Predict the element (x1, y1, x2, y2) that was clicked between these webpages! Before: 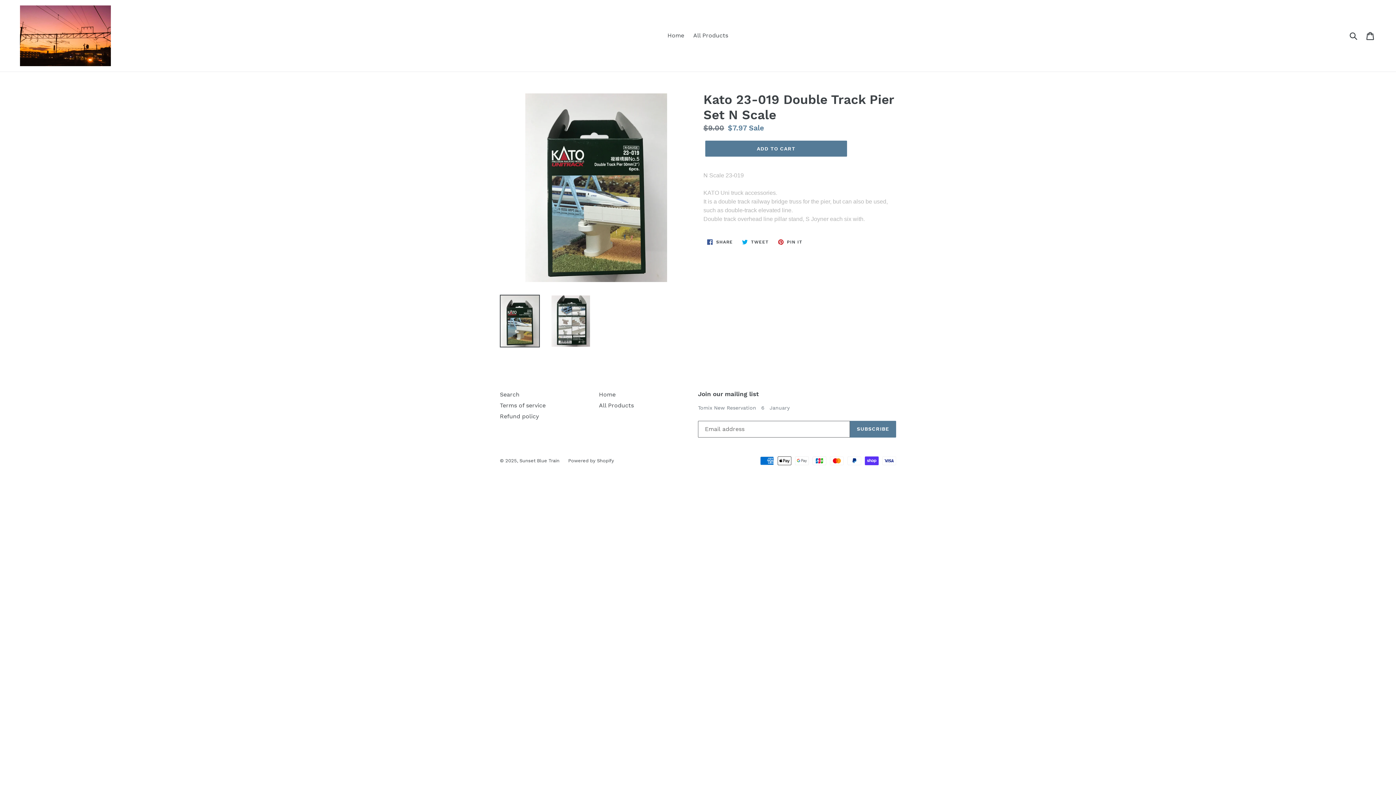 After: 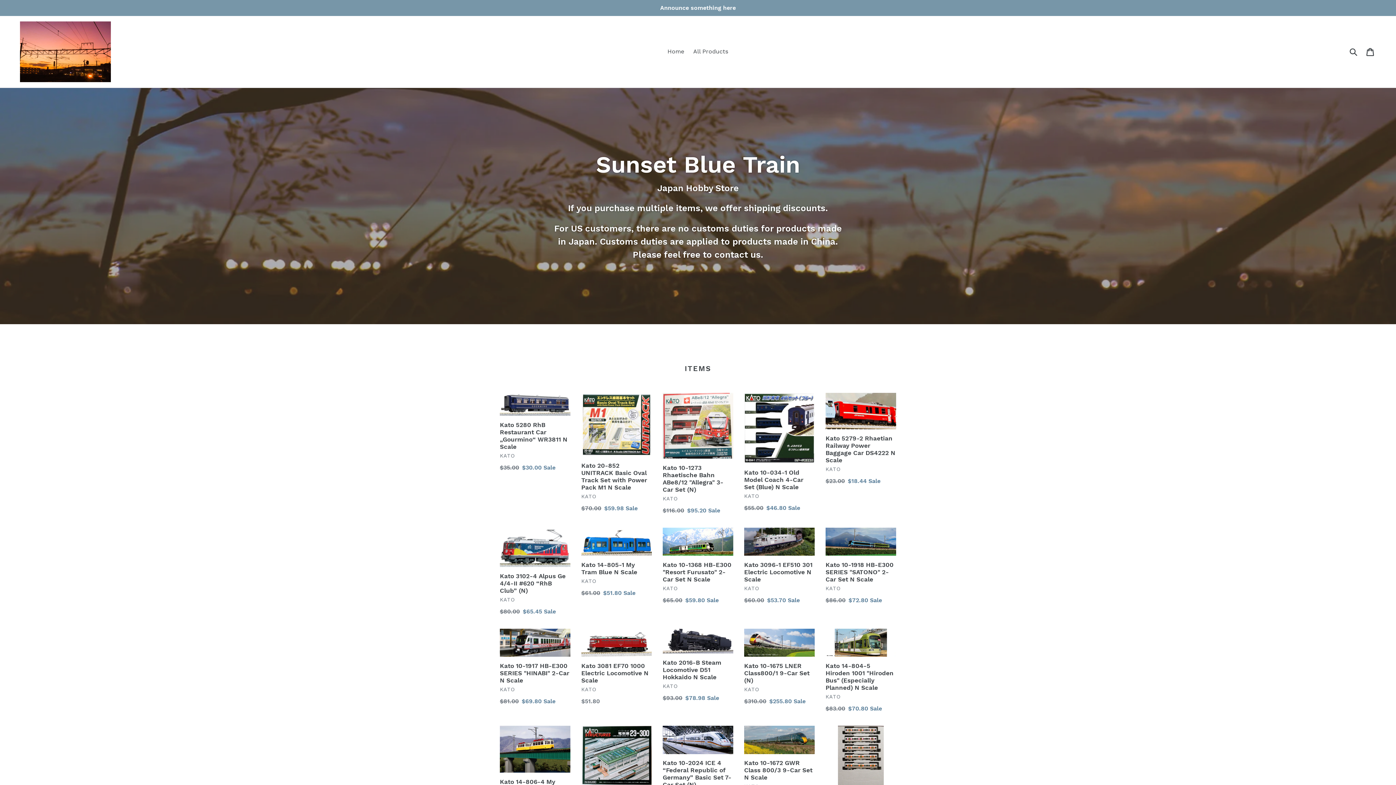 Action: bbox: (599, 391, 615, 398) label: Home